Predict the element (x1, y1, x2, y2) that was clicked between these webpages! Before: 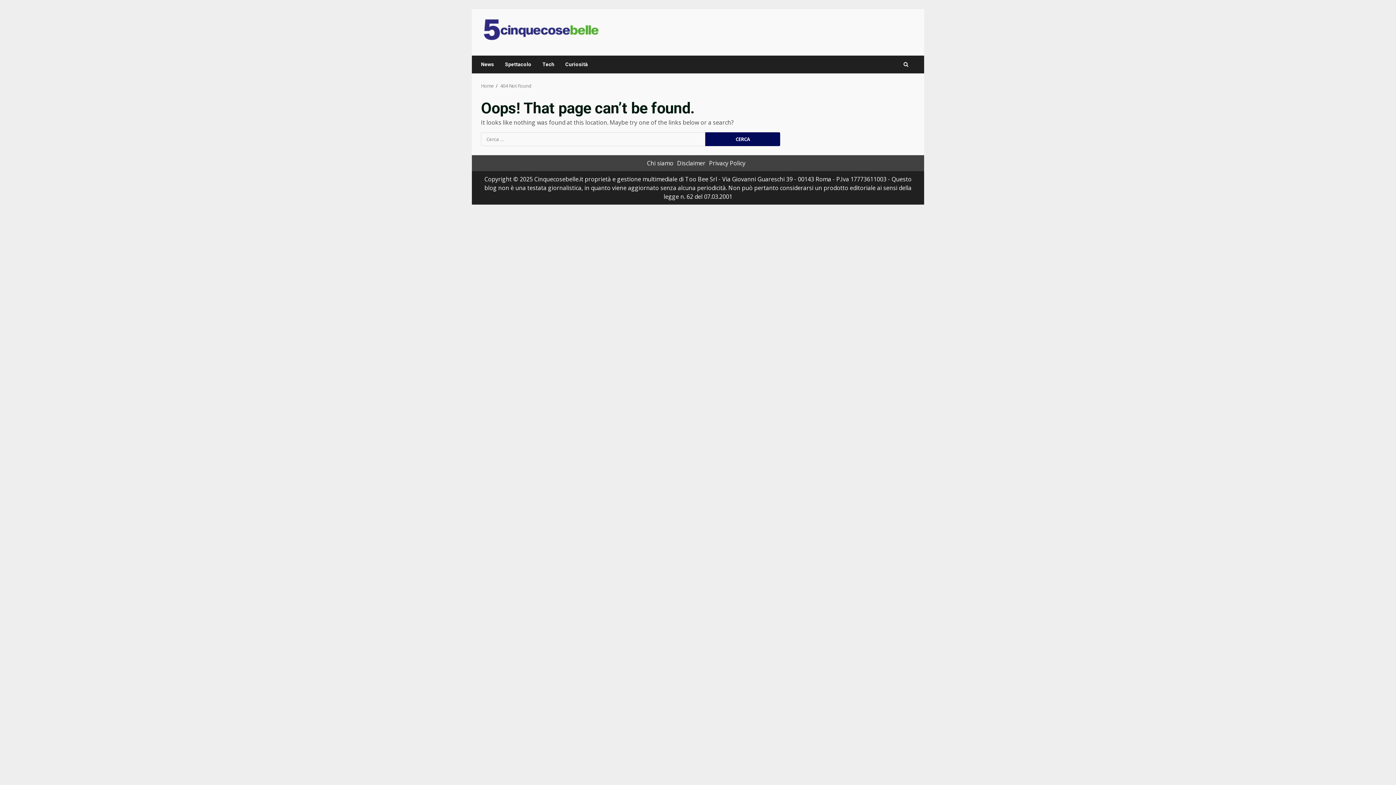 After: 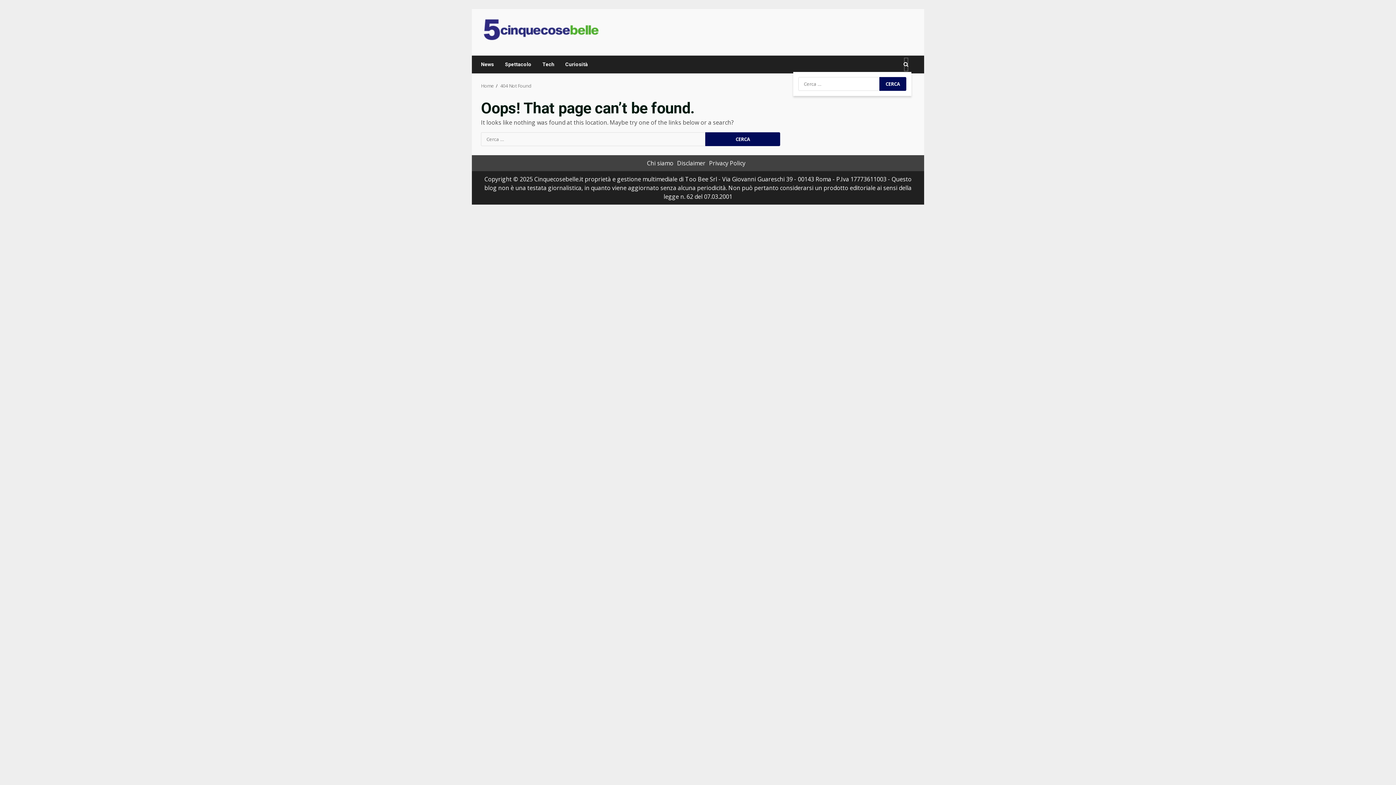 Action: bbox: (903, 57, 908, 71)